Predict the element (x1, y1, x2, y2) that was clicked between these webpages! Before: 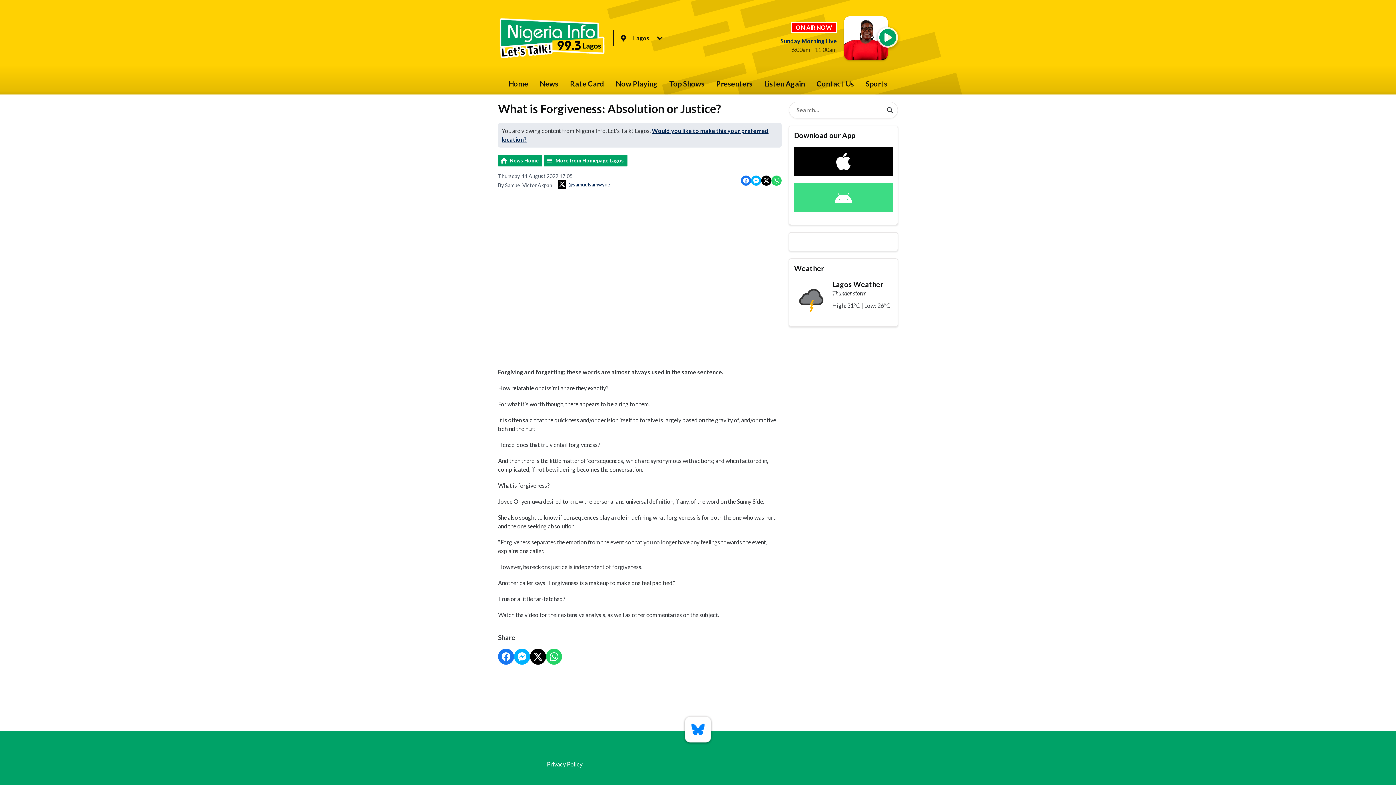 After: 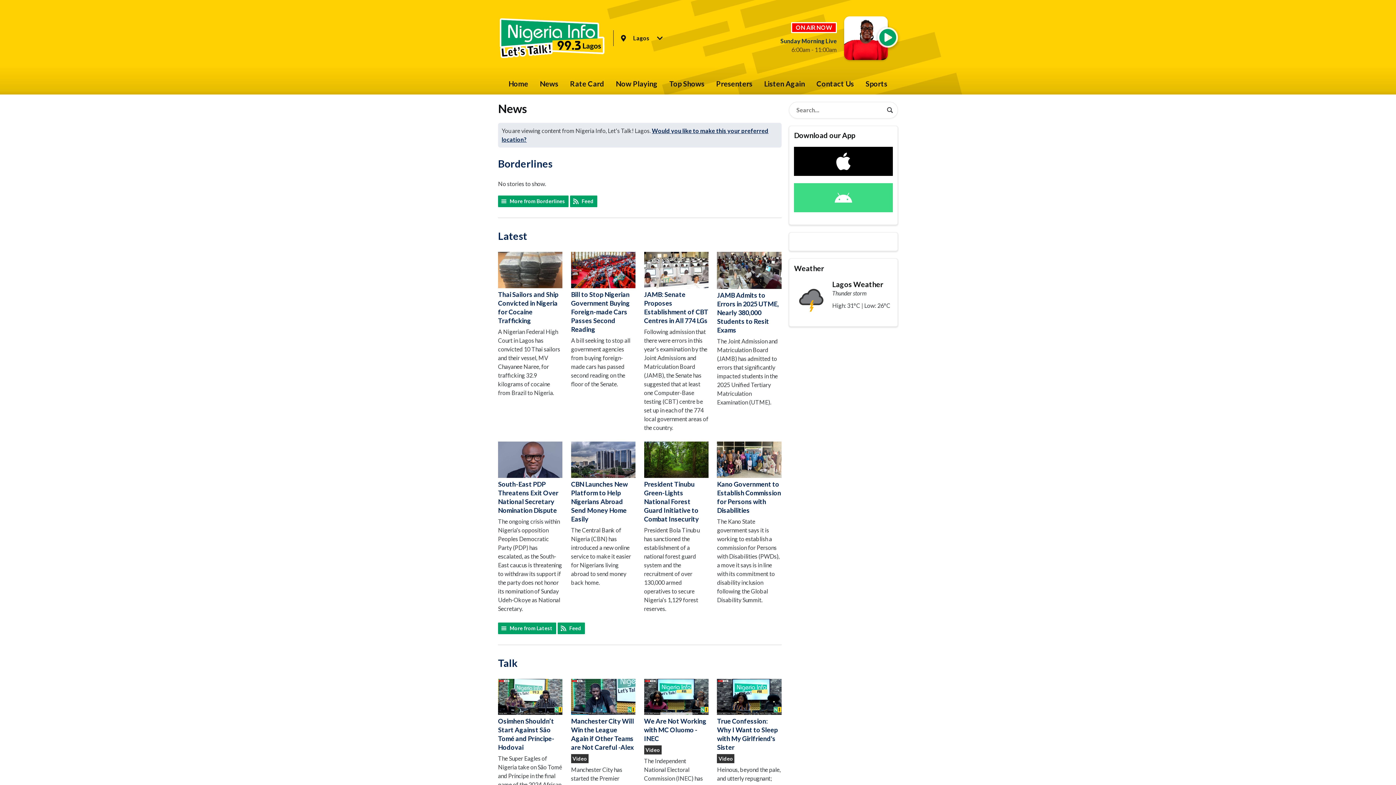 Action: label: News bbox: (534, 72, 564, 94)